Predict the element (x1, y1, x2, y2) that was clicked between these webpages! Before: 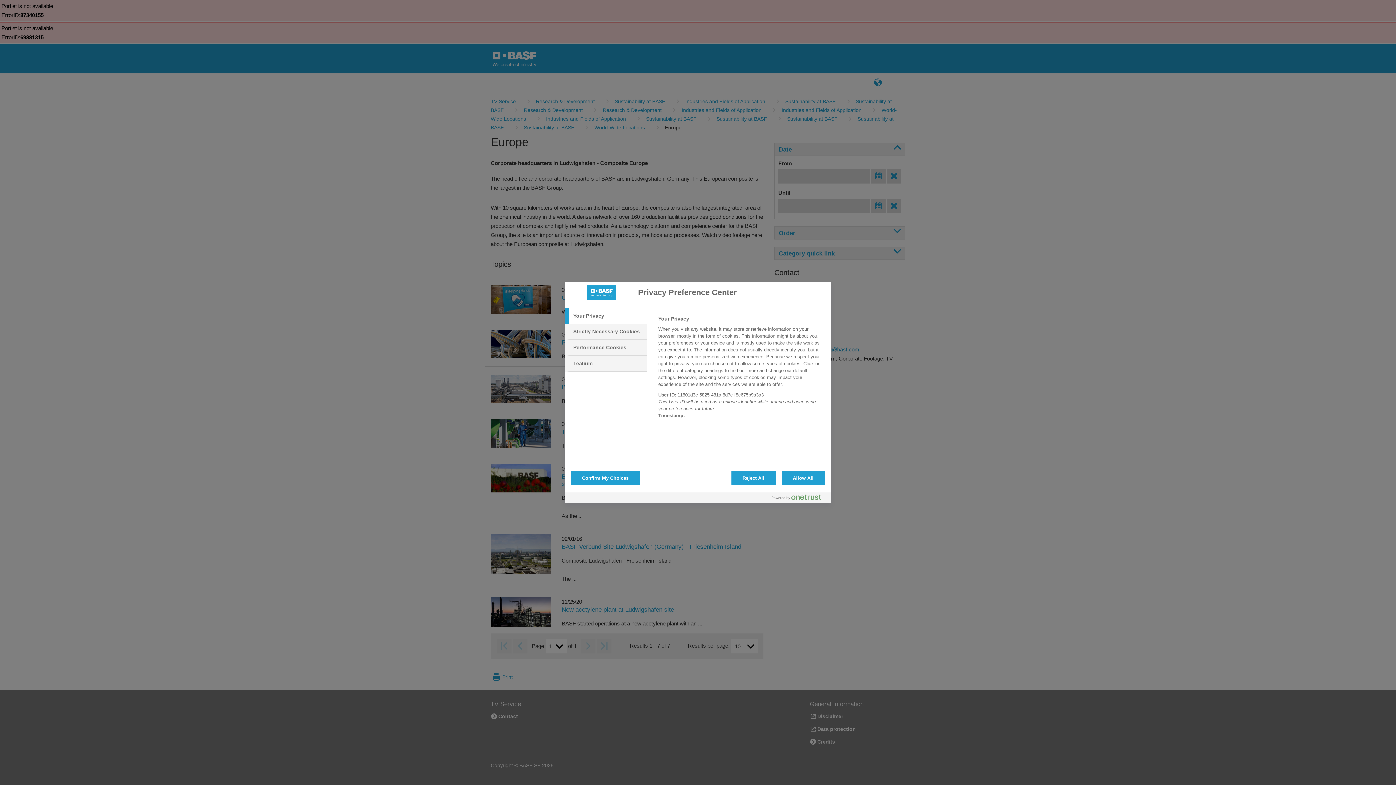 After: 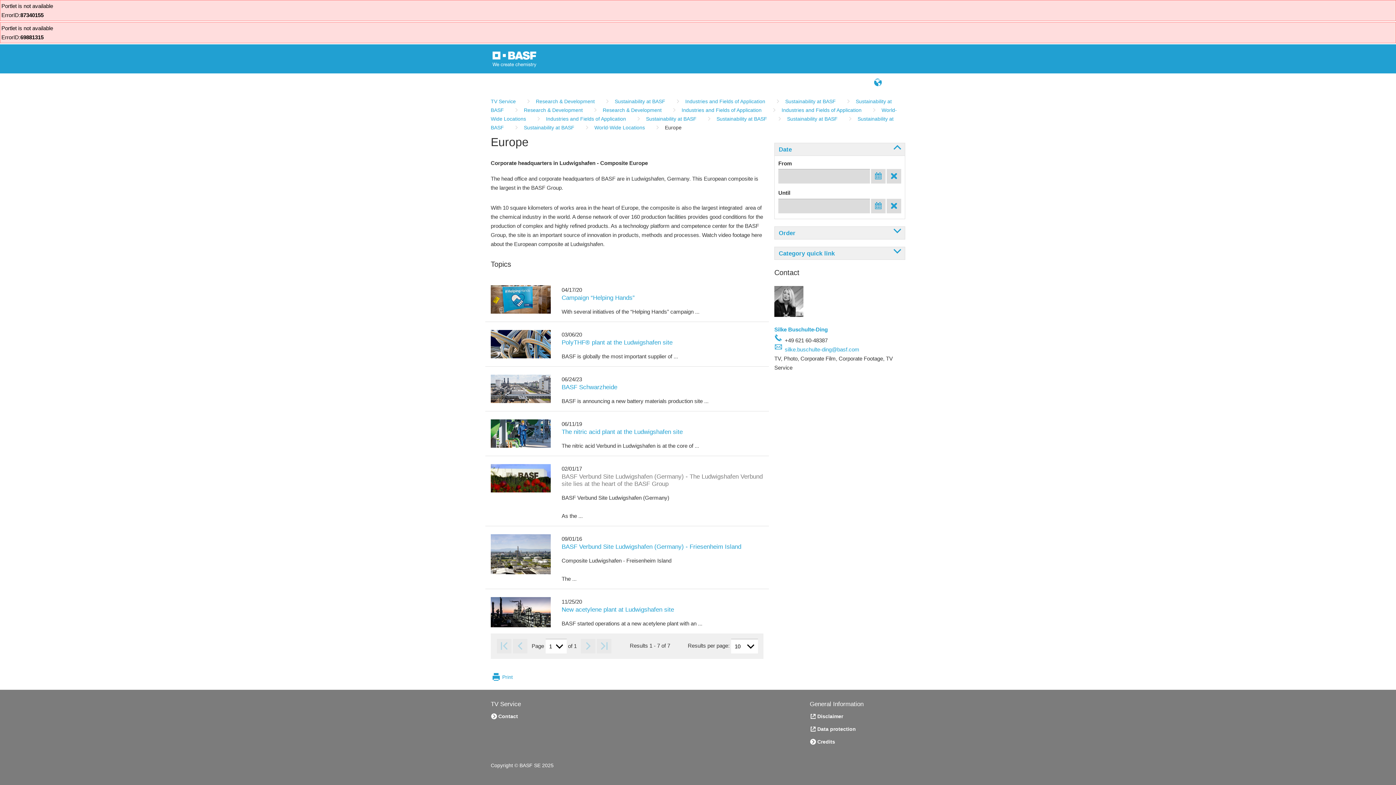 Action: bbox: (731, 470, 775, 485) label: Reject All